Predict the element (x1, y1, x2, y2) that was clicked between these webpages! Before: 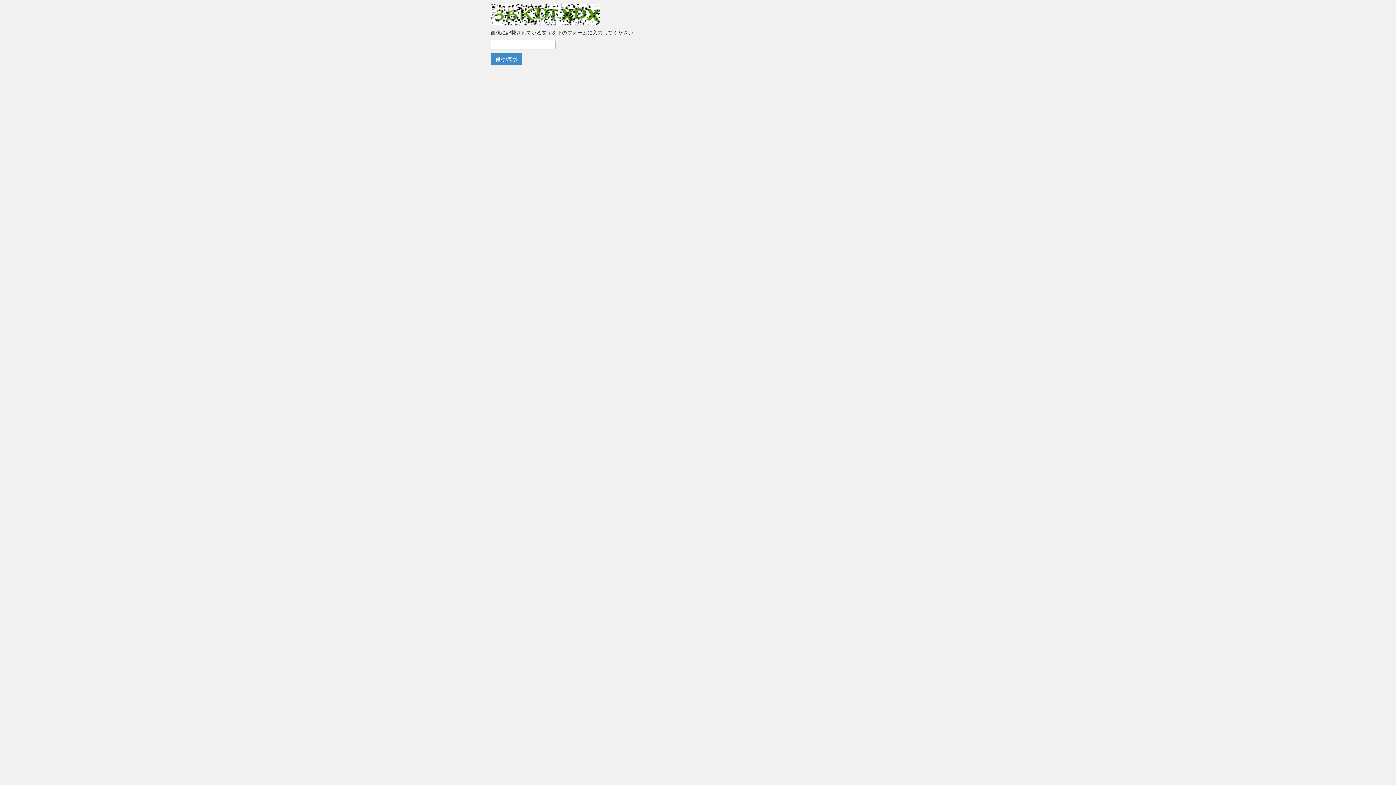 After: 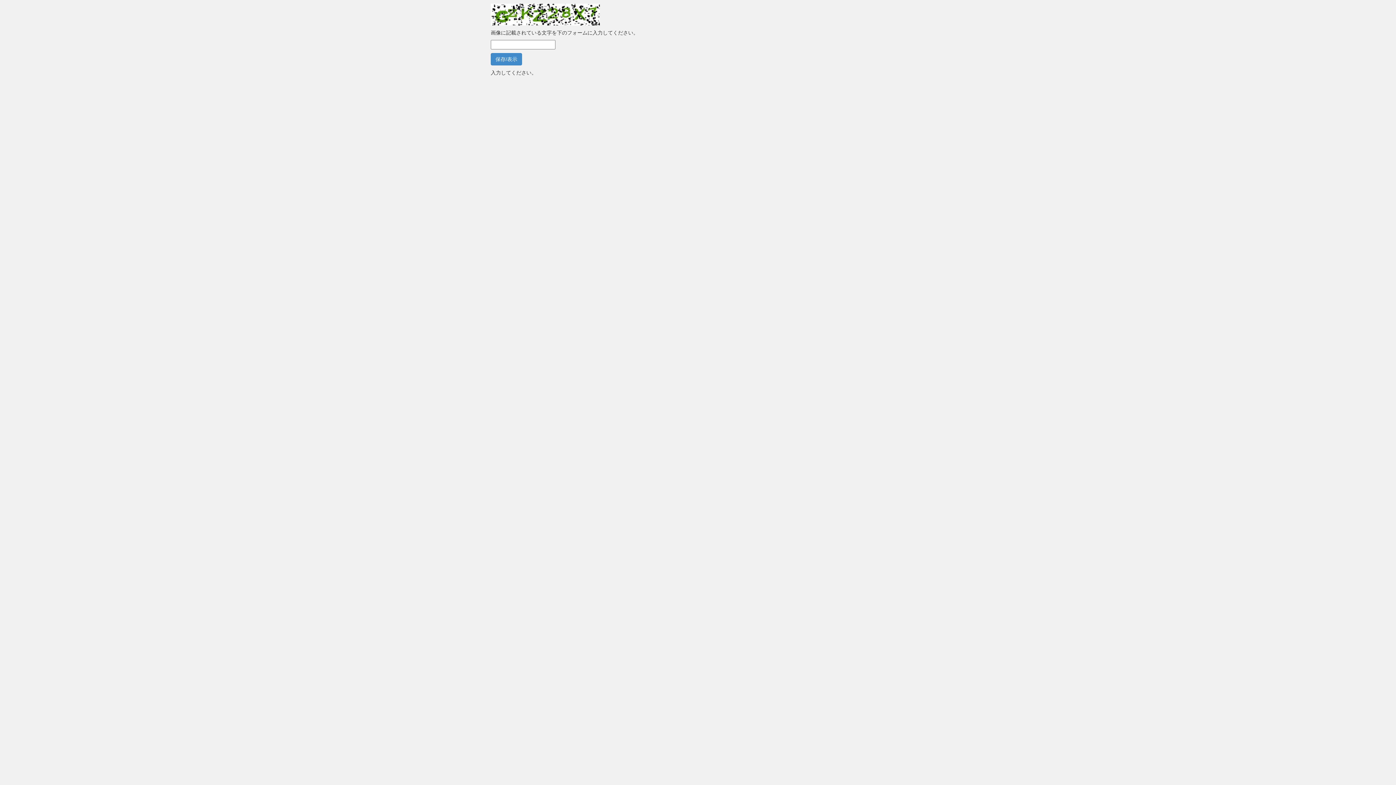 Action: label: 保存/表示 bbox: (490, 53, 522, 65)